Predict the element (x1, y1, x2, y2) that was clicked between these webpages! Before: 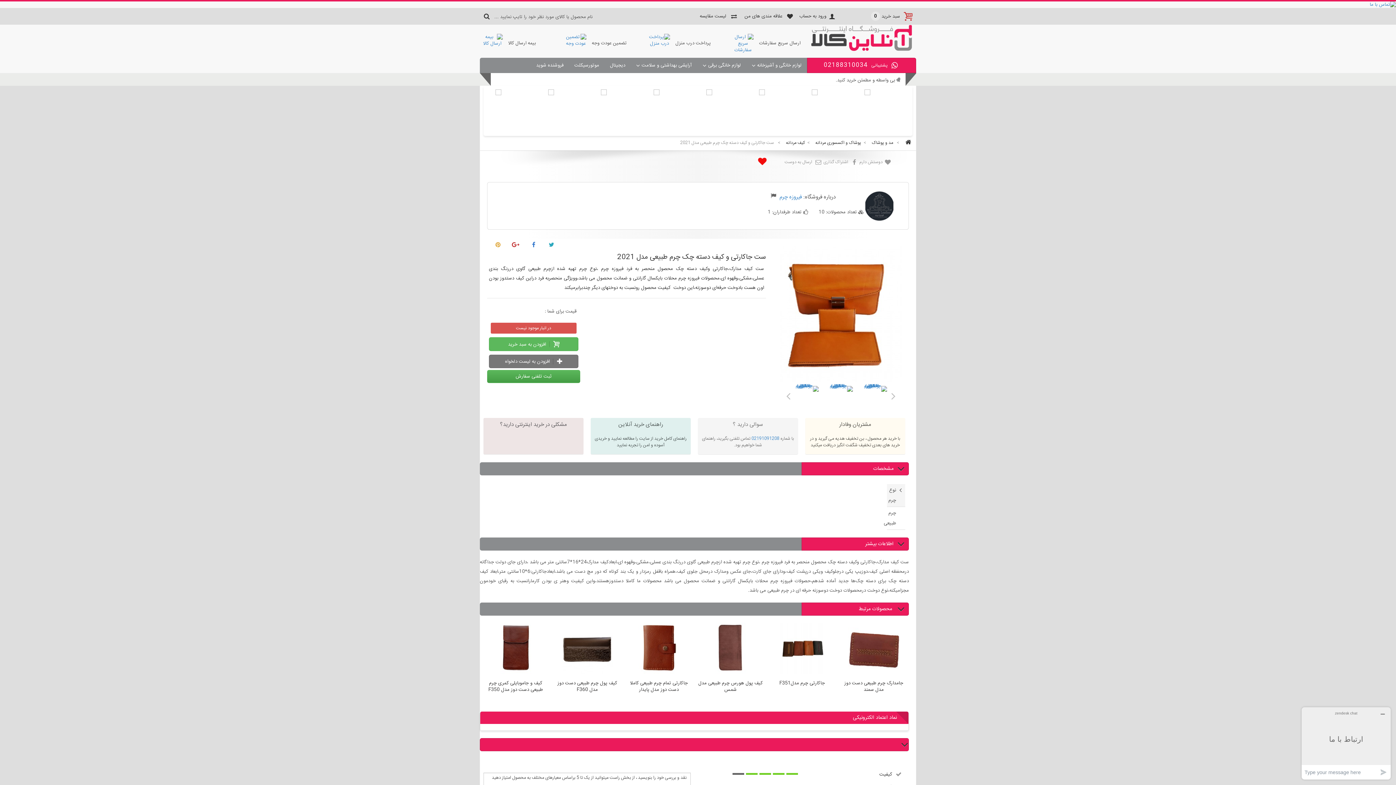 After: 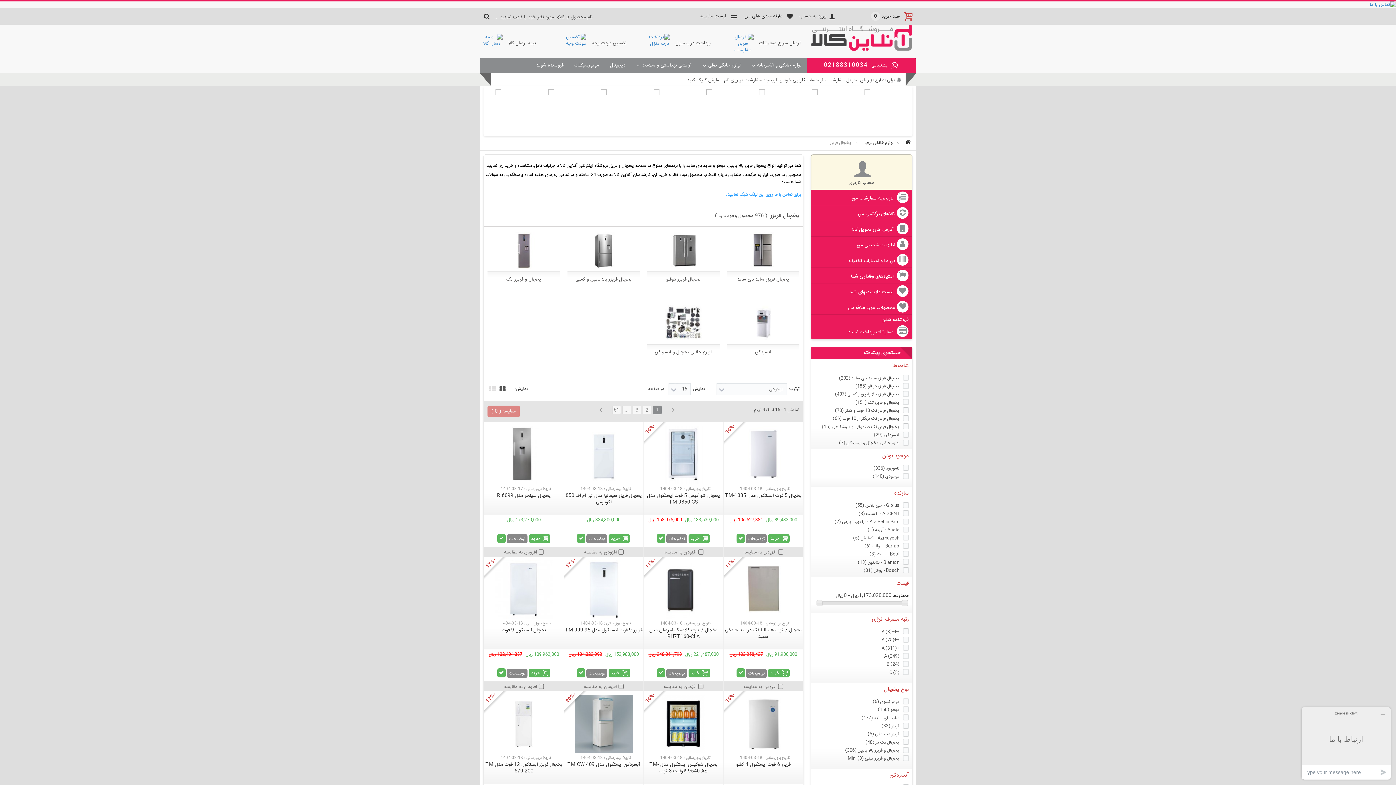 Action: bbox: (650, 85, 693, 136)